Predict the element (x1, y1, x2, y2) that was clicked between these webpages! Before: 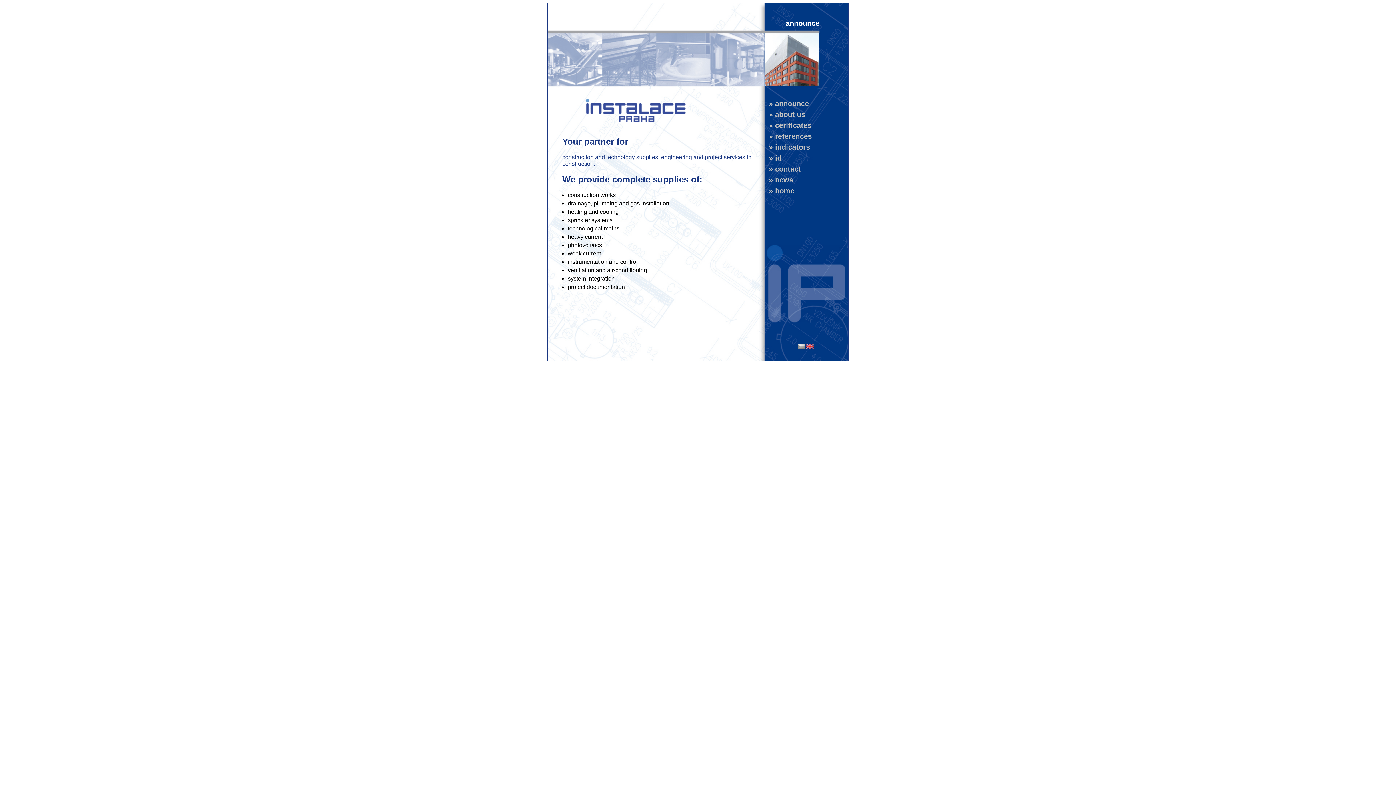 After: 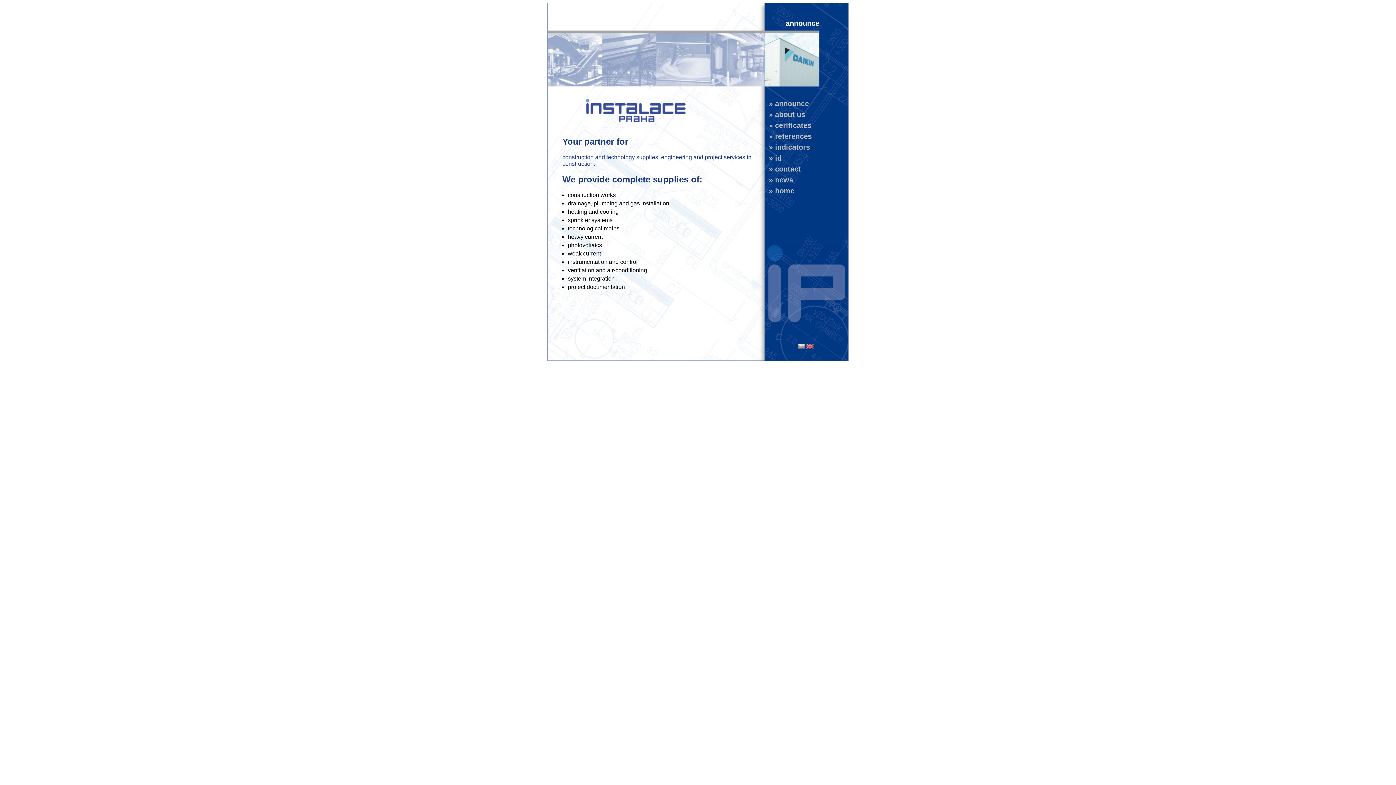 Action: bbox: (806, 343, 813, 349)